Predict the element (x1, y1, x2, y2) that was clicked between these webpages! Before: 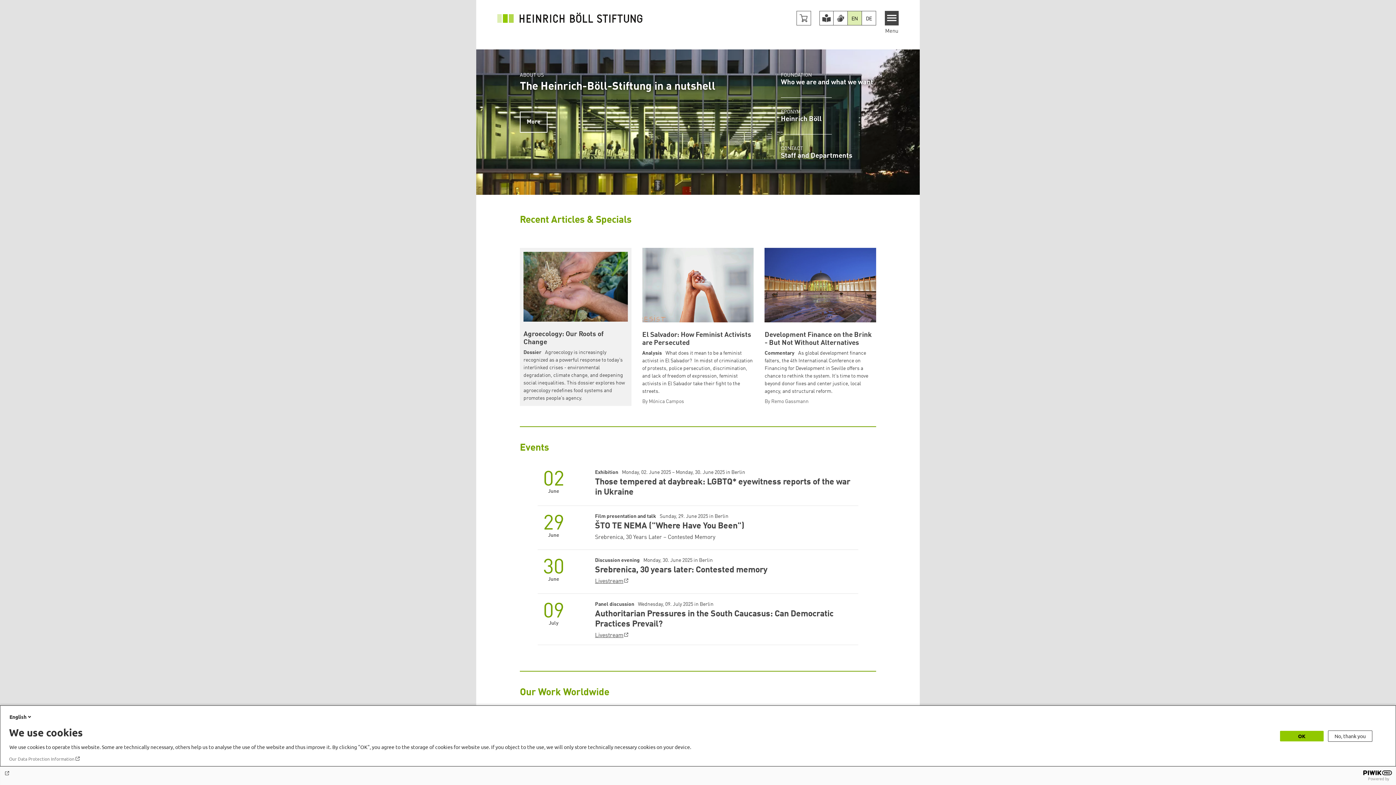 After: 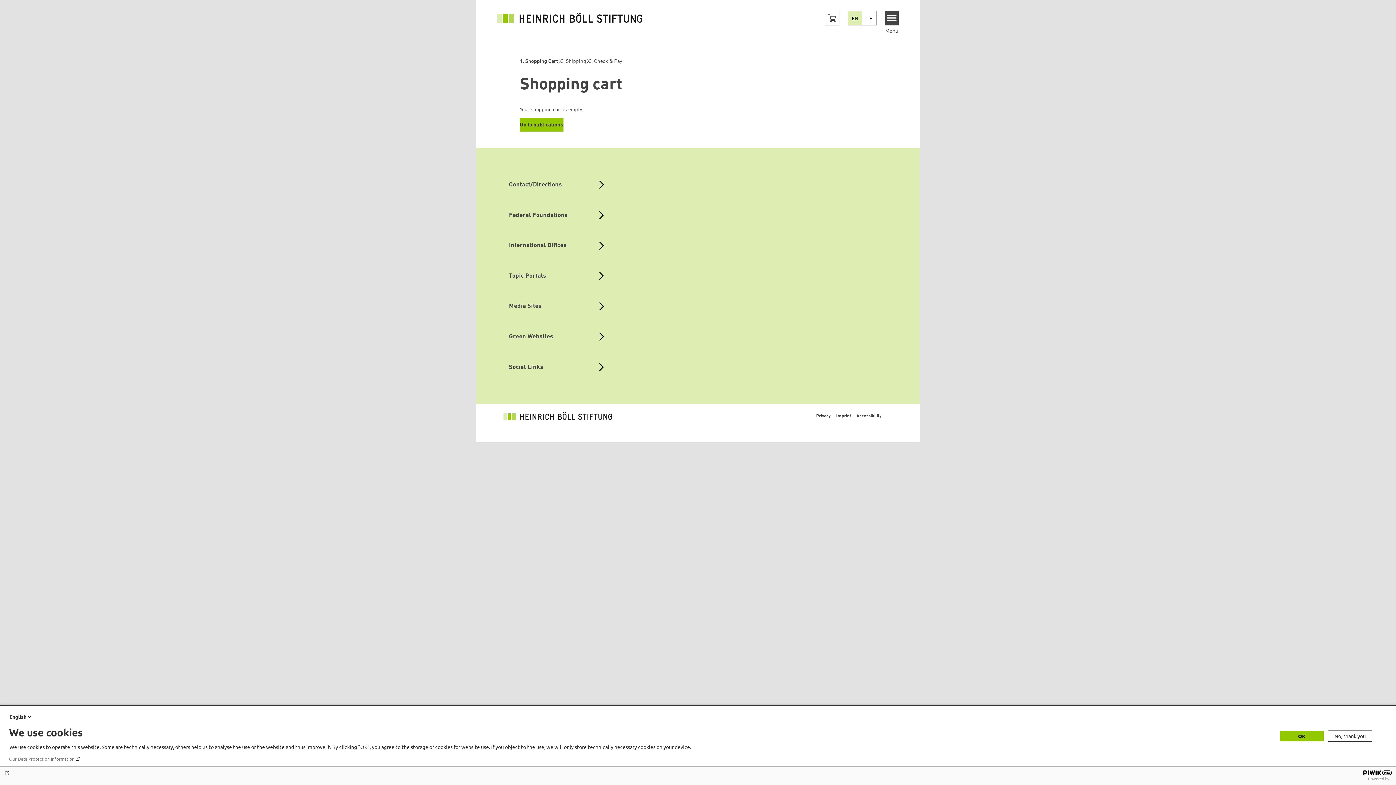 Action: label: Cart button bbox: (796, 10, 811, 25)